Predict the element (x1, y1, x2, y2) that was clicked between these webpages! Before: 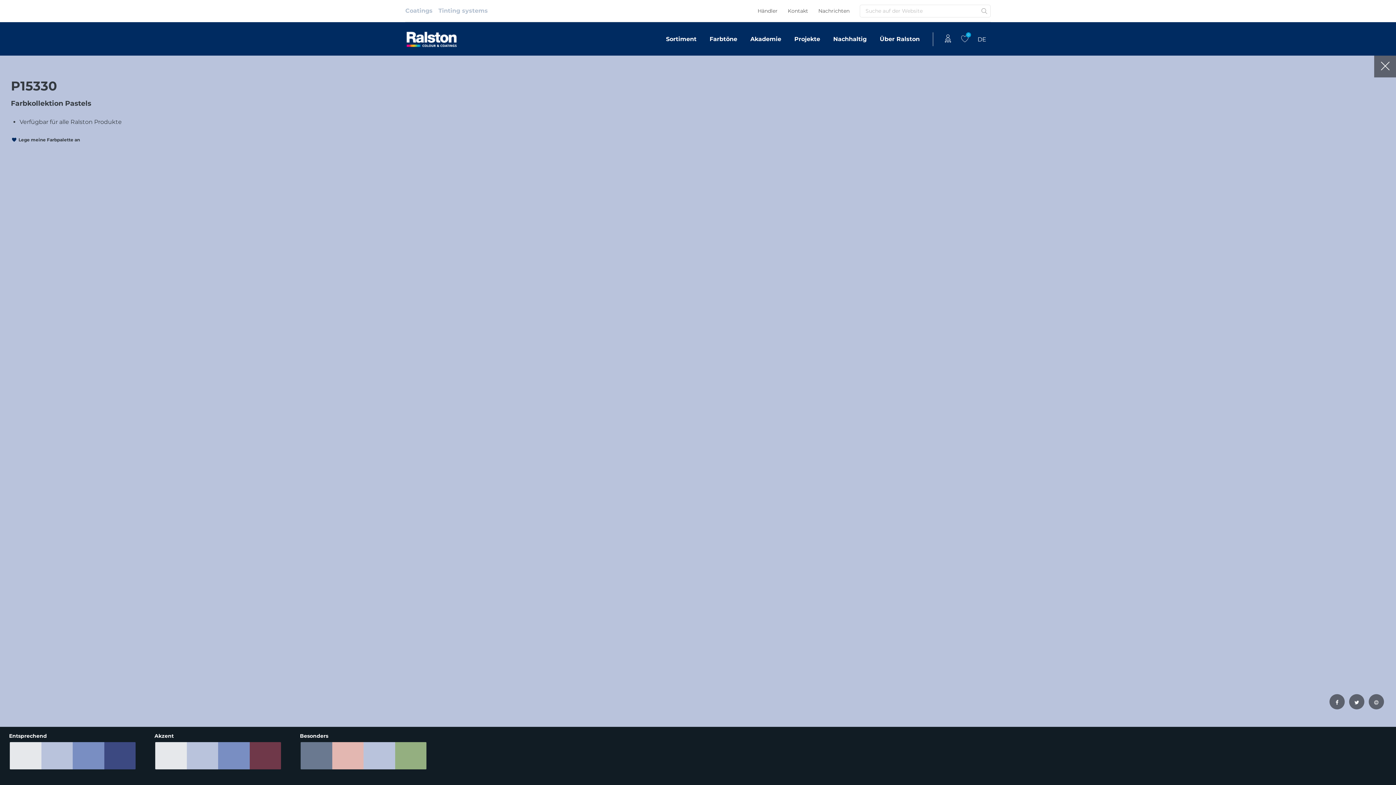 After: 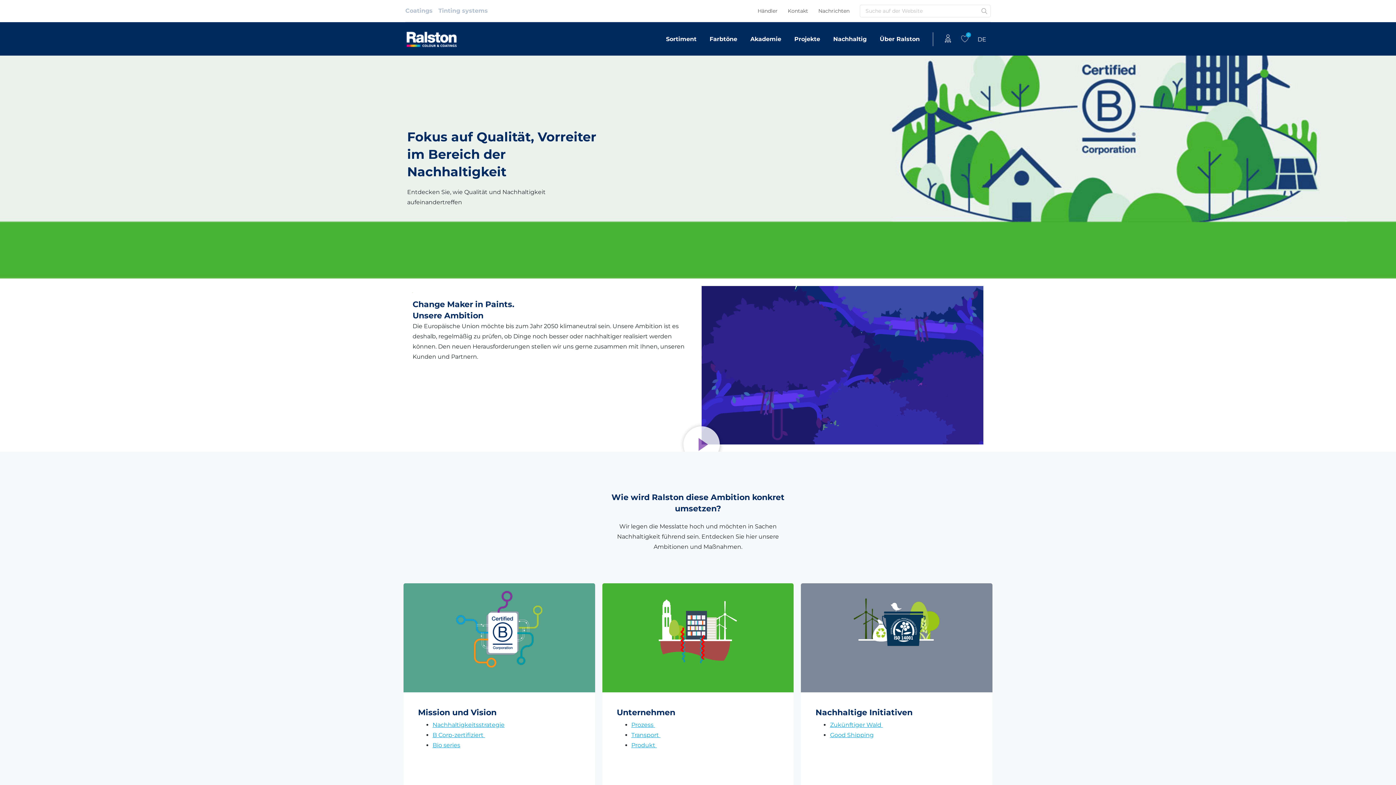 Action: bbox: (826, 32, 873, 46) label: Nachhaltig